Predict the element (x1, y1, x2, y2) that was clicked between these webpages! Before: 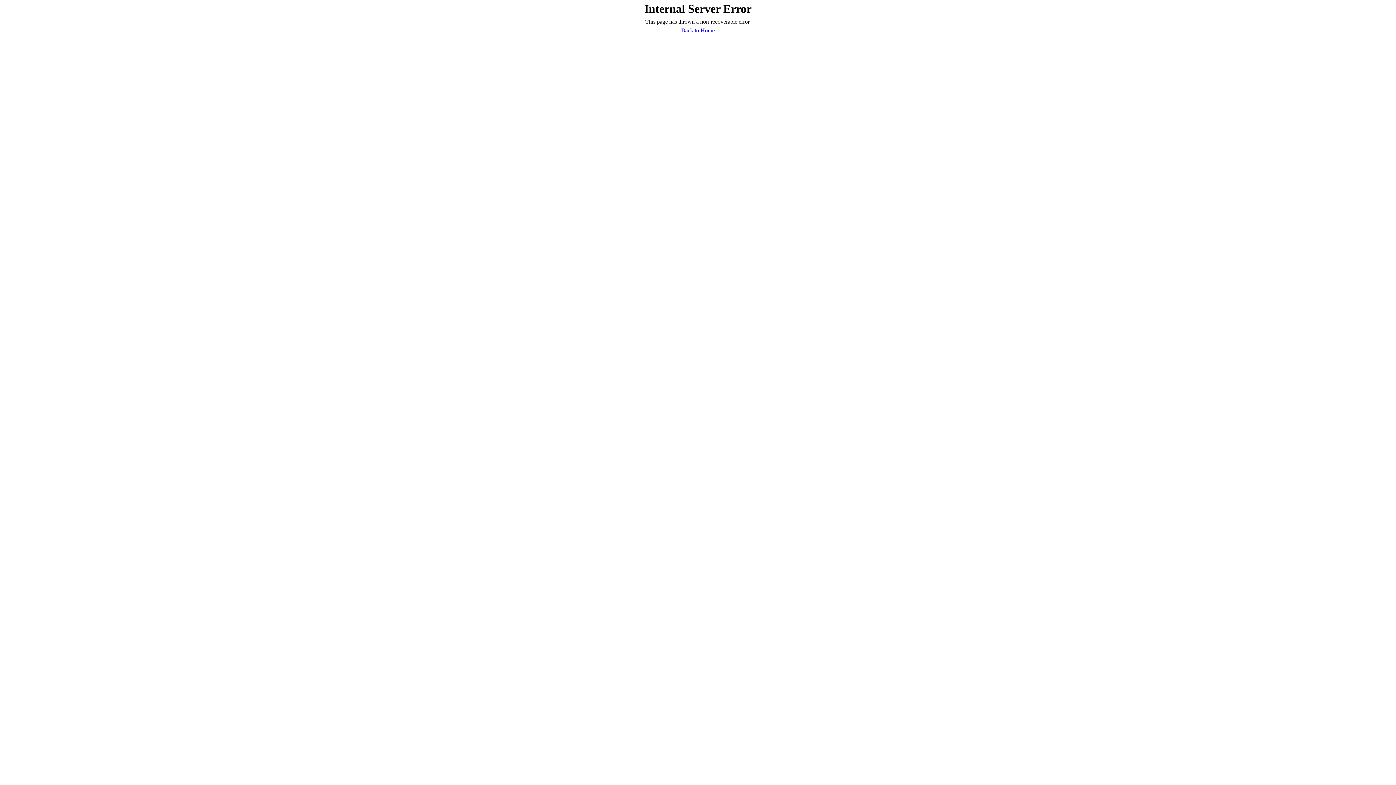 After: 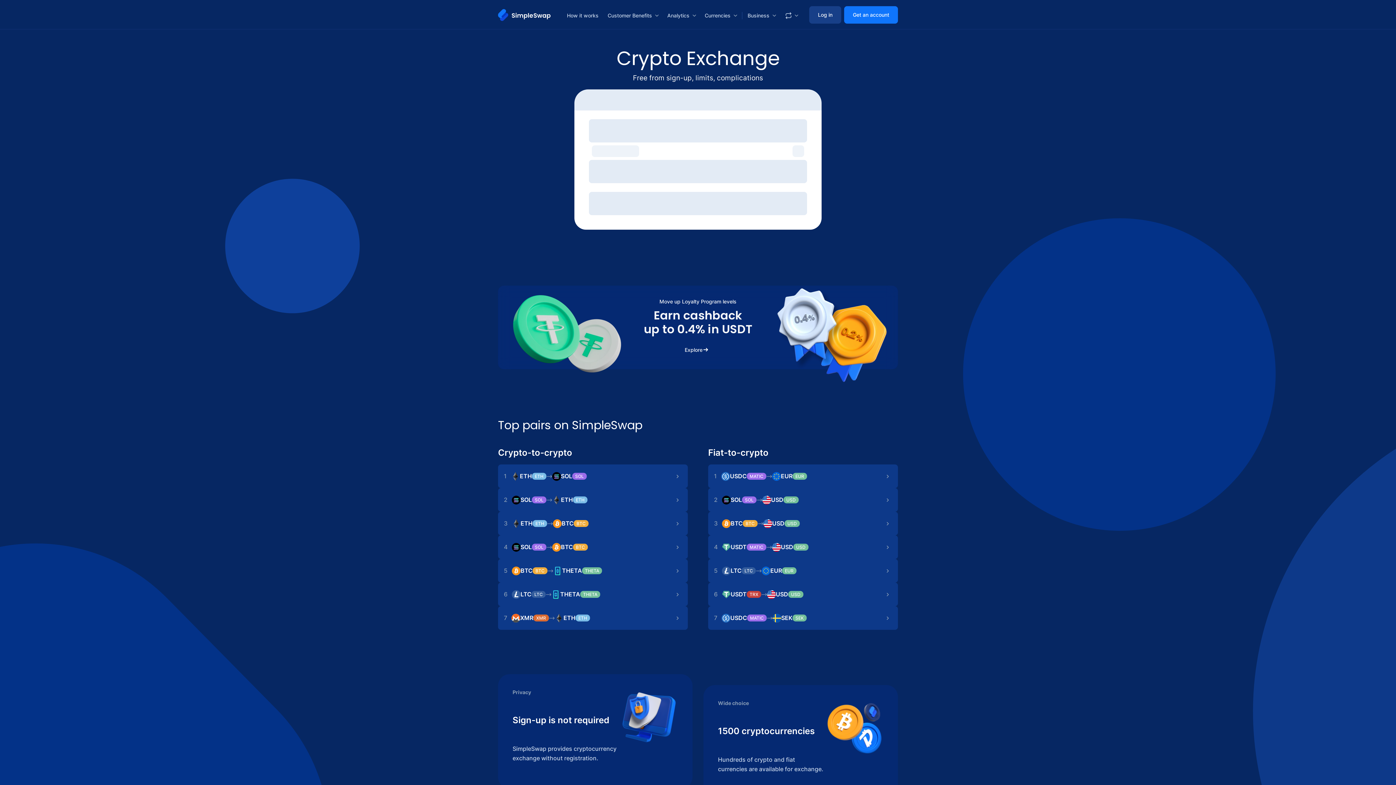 Action: label: Back to Home bbox: (681, 26, 714, 34)